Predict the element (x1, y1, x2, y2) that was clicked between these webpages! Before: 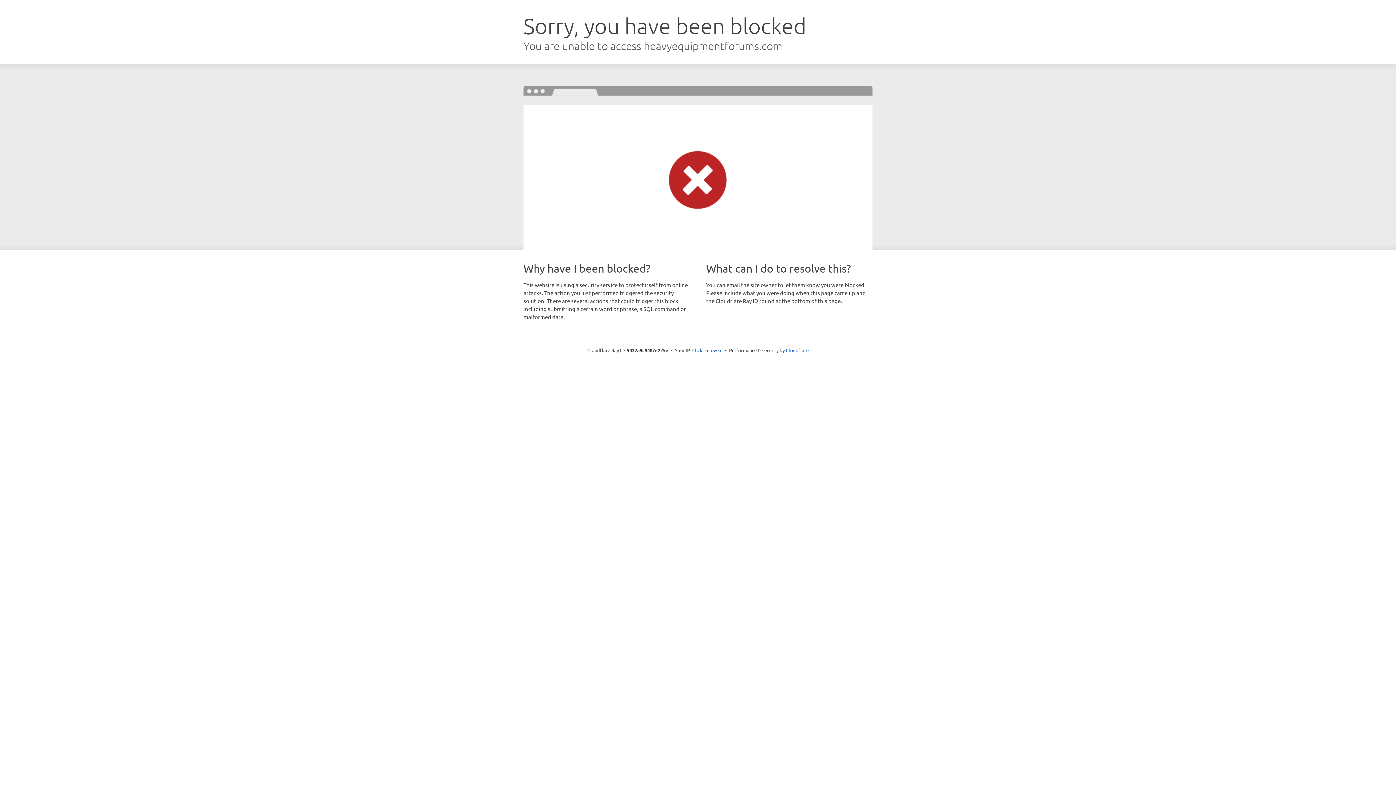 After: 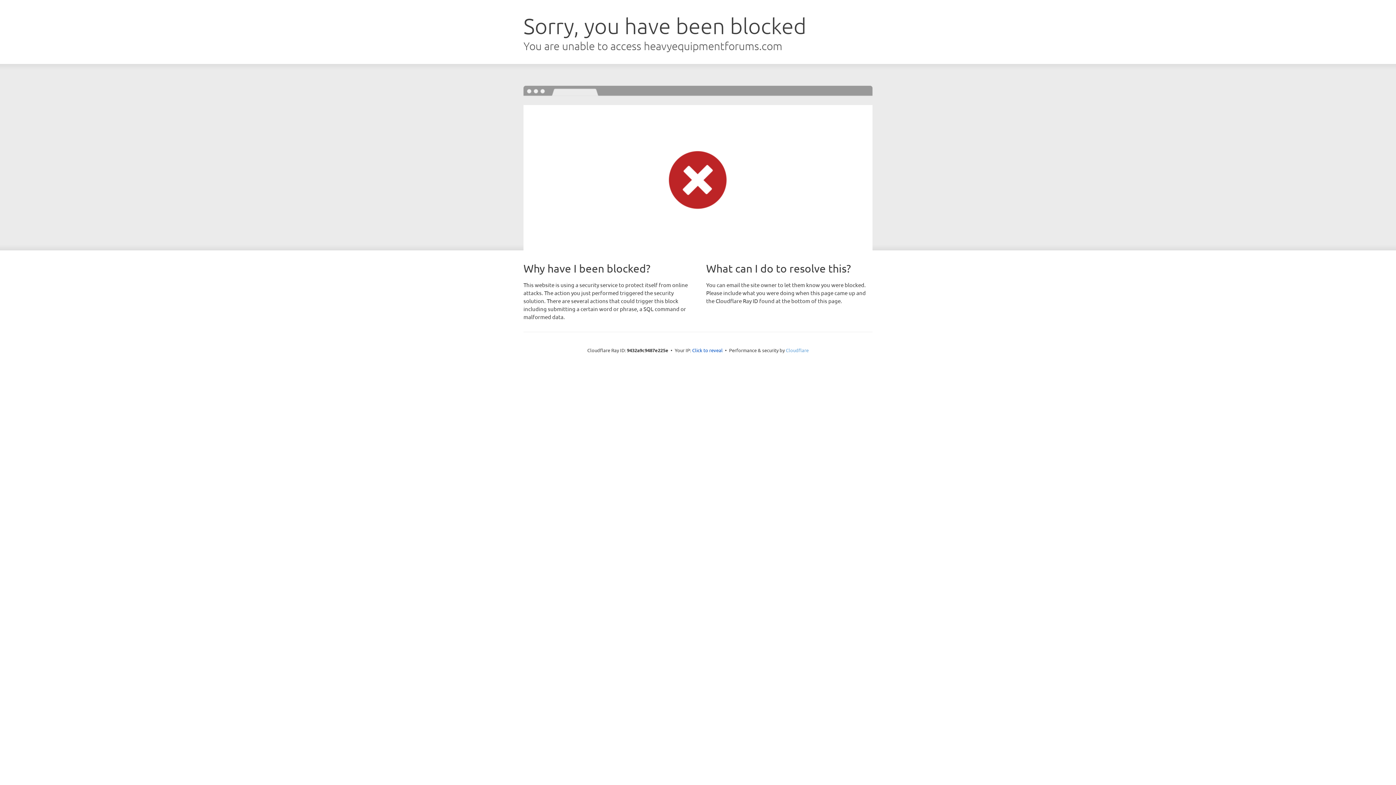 Action: bbox: (786, 347, 808, 353) label: Cloudflare